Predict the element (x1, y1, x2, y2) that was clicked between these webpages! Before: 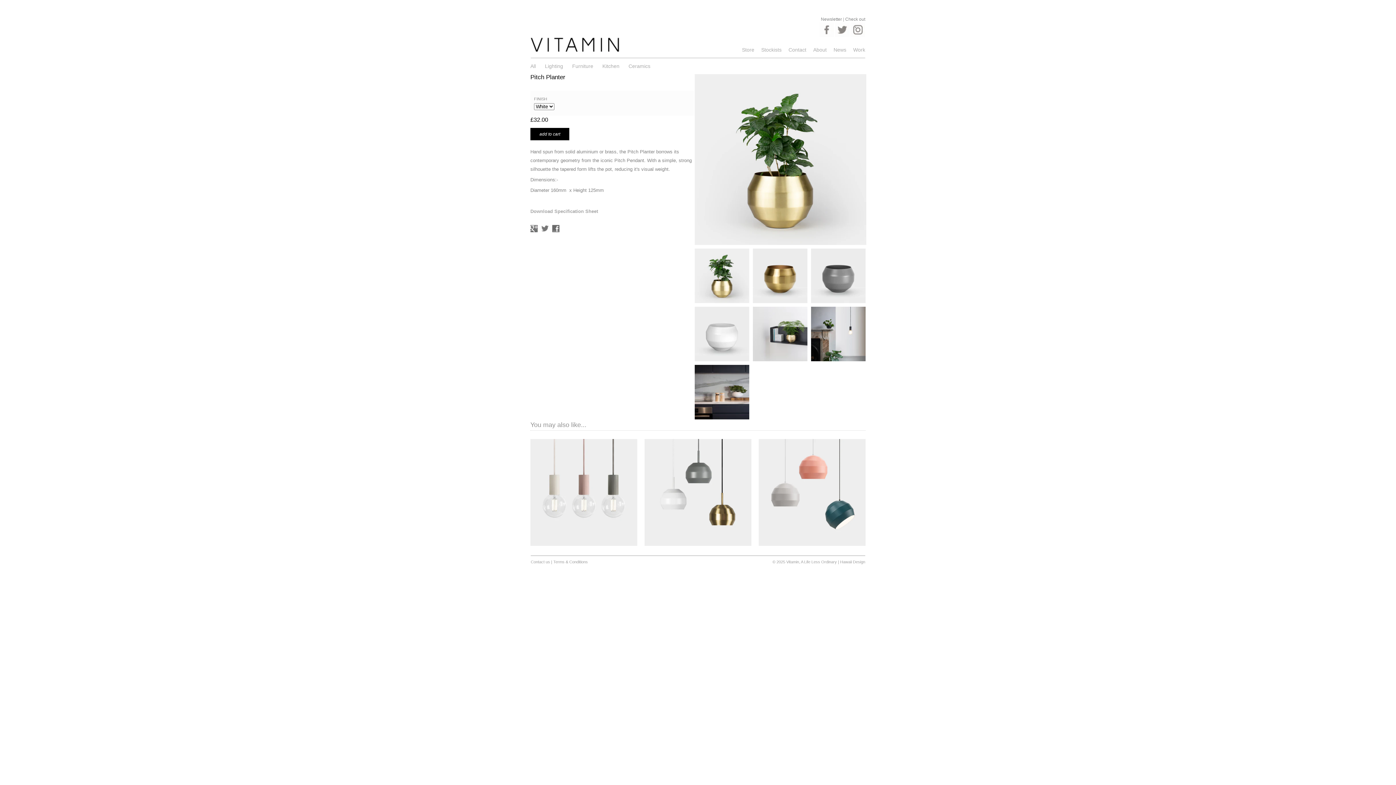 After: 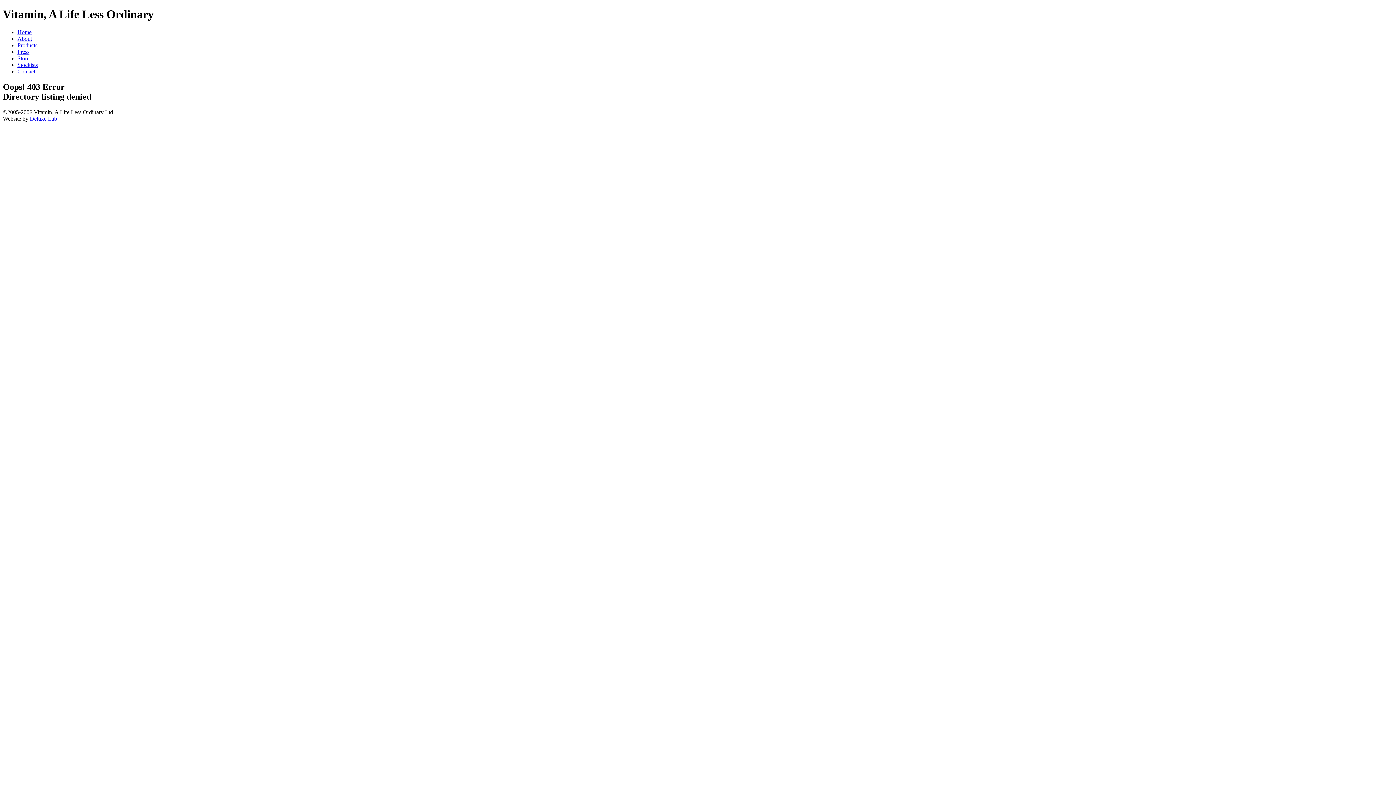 Action: label: Work bbox: (849, 46, 865, 53)